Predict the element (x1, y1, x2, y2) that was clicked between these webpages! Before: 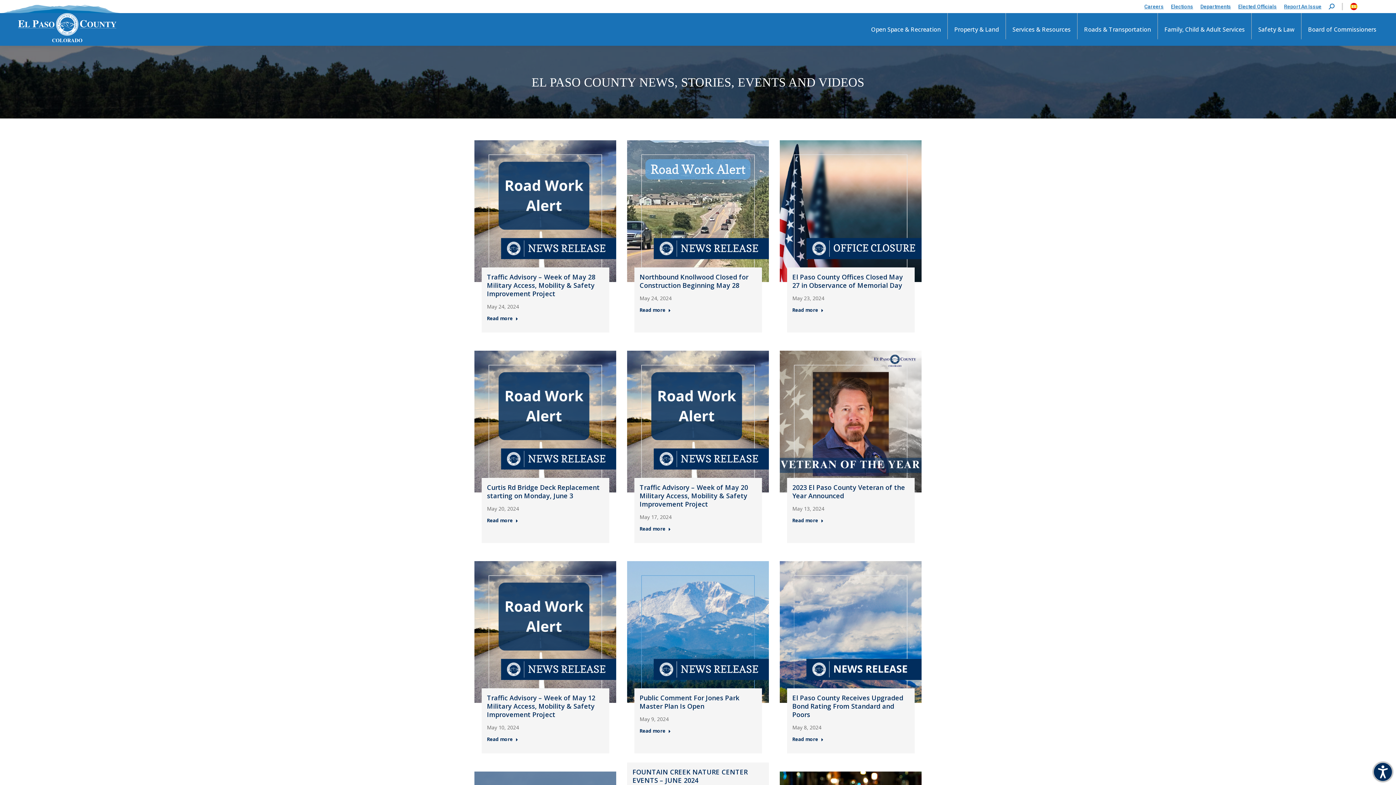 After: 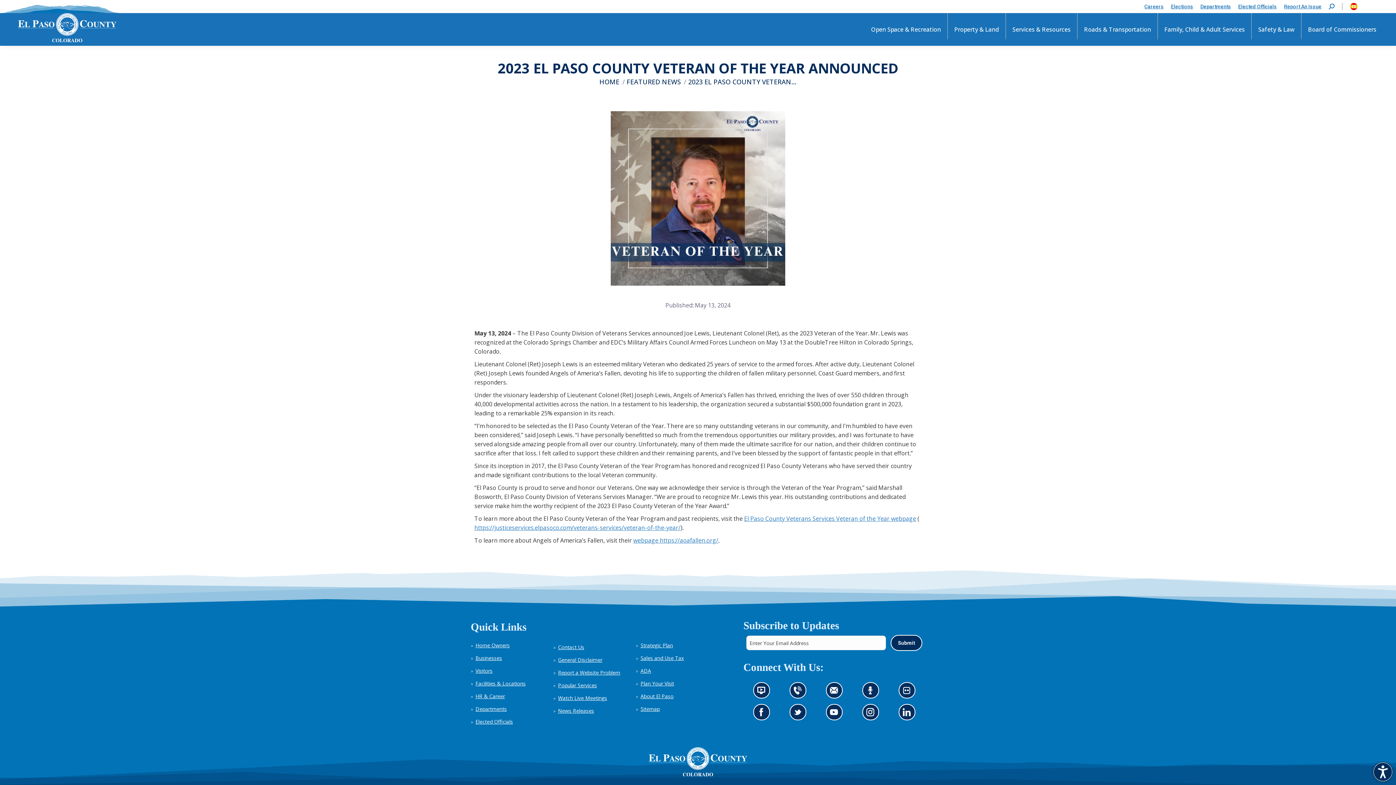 Action: bbox: (780, 350, 921, 492)